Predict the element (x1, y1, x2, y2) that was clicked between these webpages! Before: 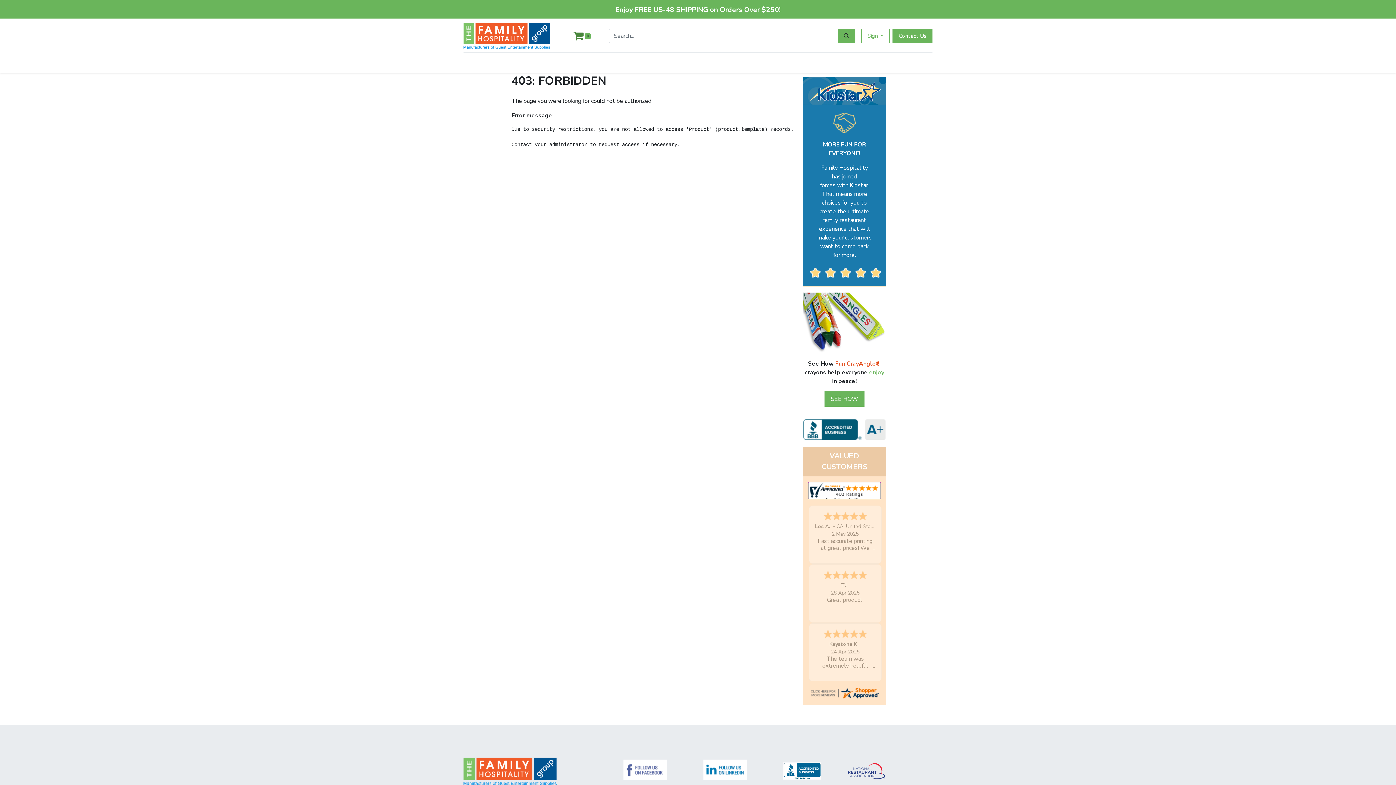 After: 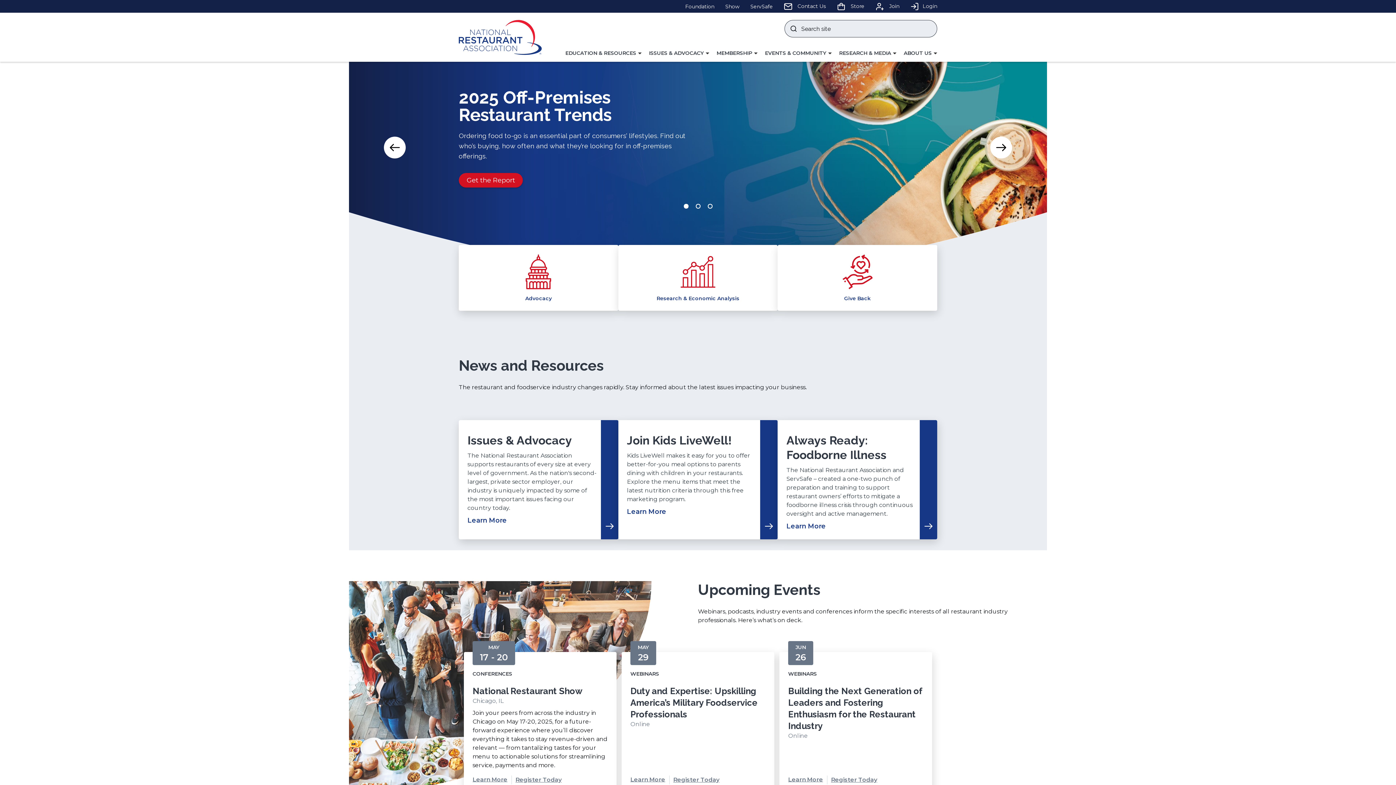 Action: bbox: (848, 766, 885, 775)